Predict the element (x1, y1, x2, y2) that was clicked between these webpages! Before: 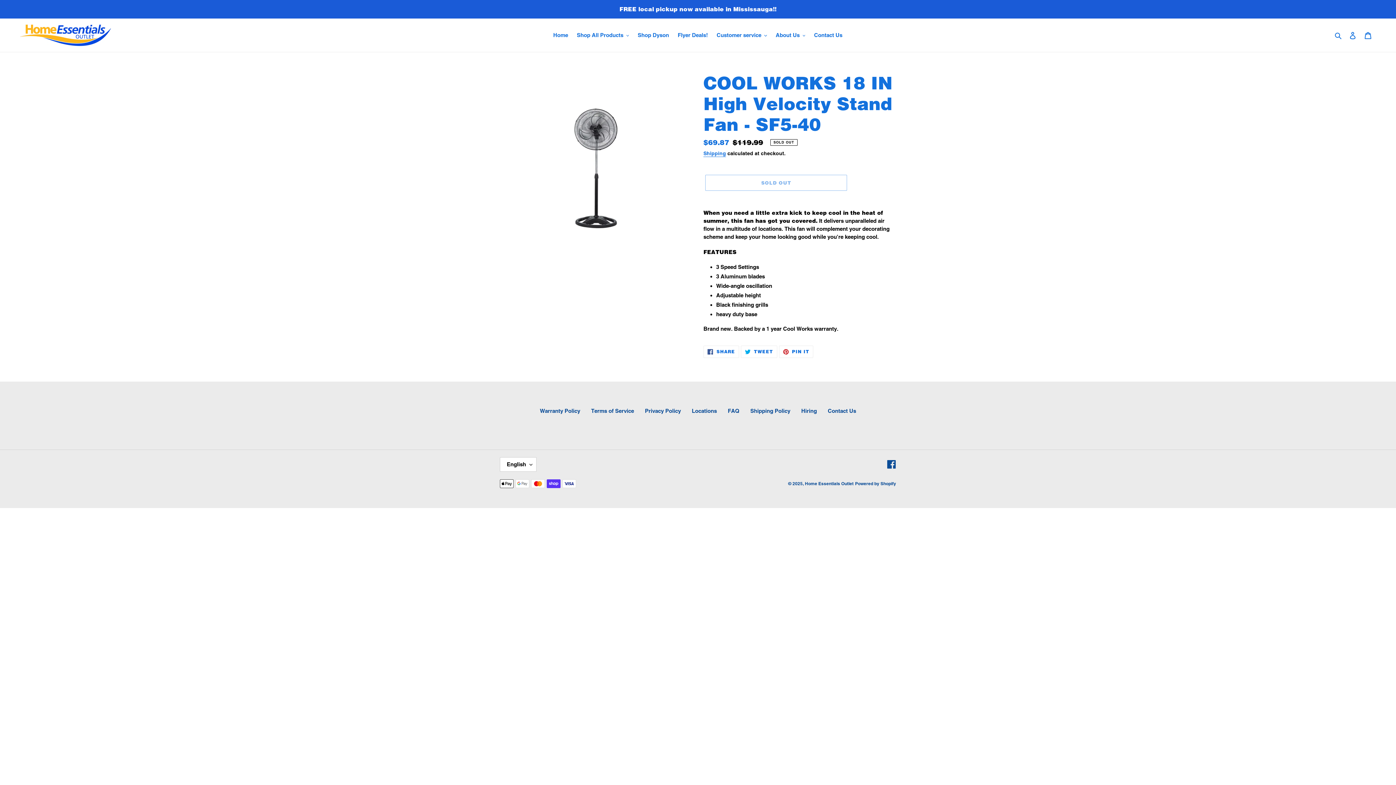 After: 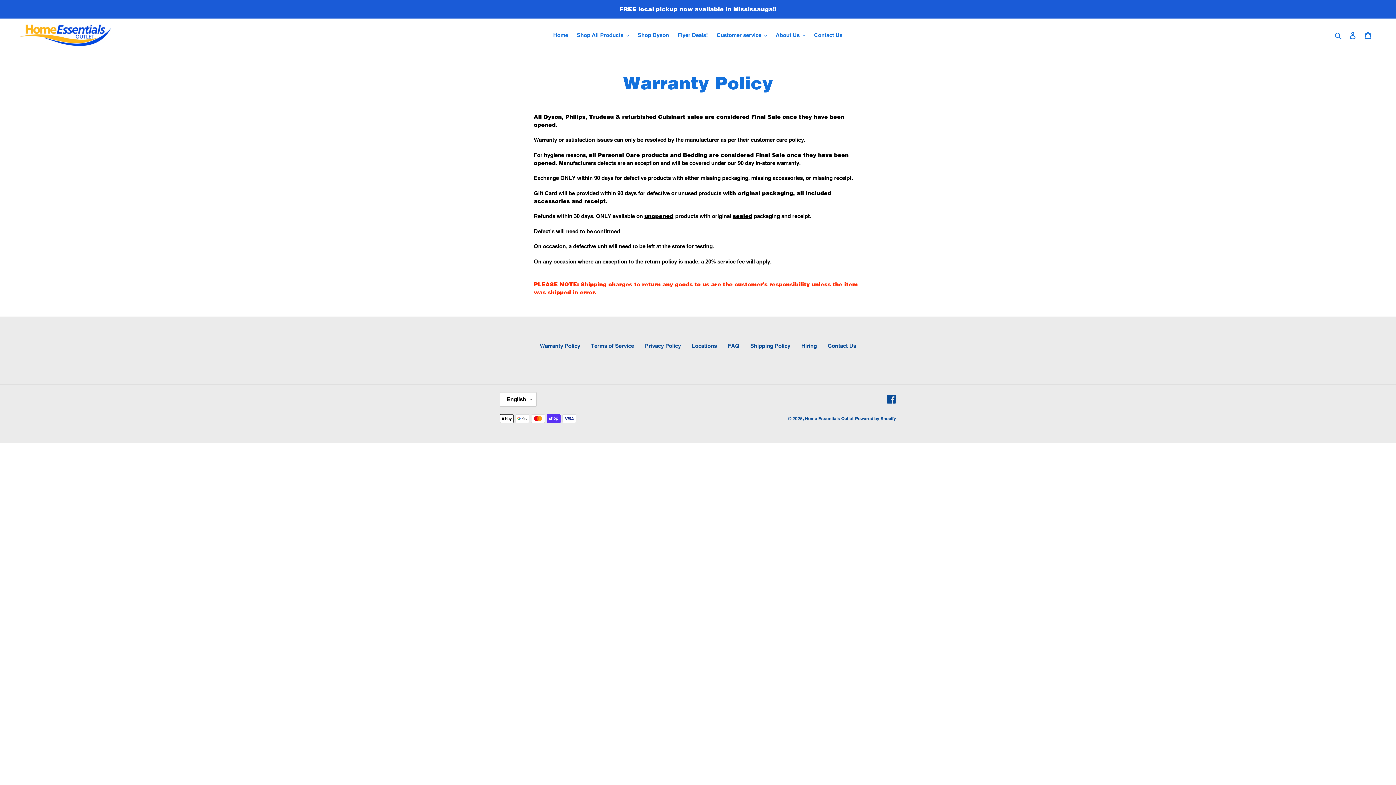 Action: label: Warranty Policy bbox: (540, 407, 580, 414)